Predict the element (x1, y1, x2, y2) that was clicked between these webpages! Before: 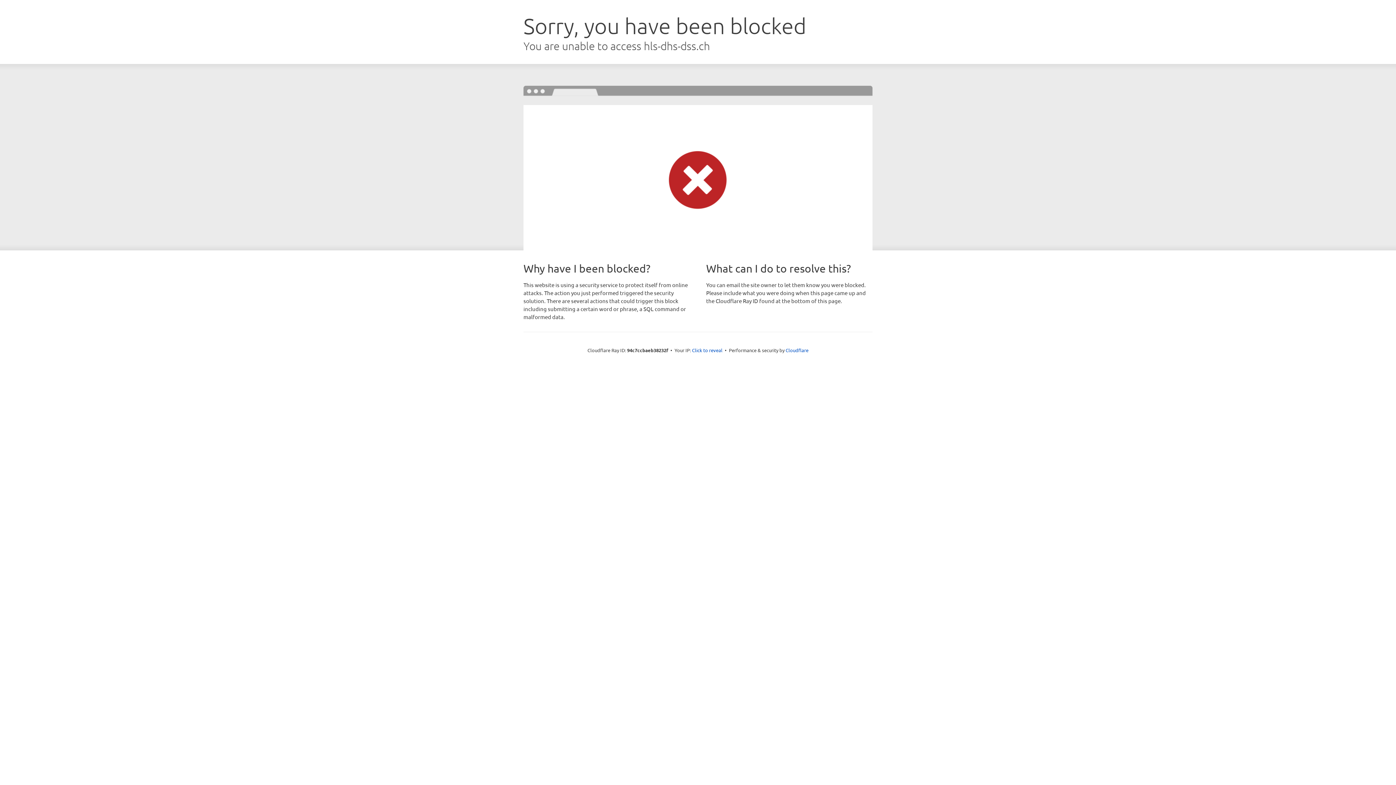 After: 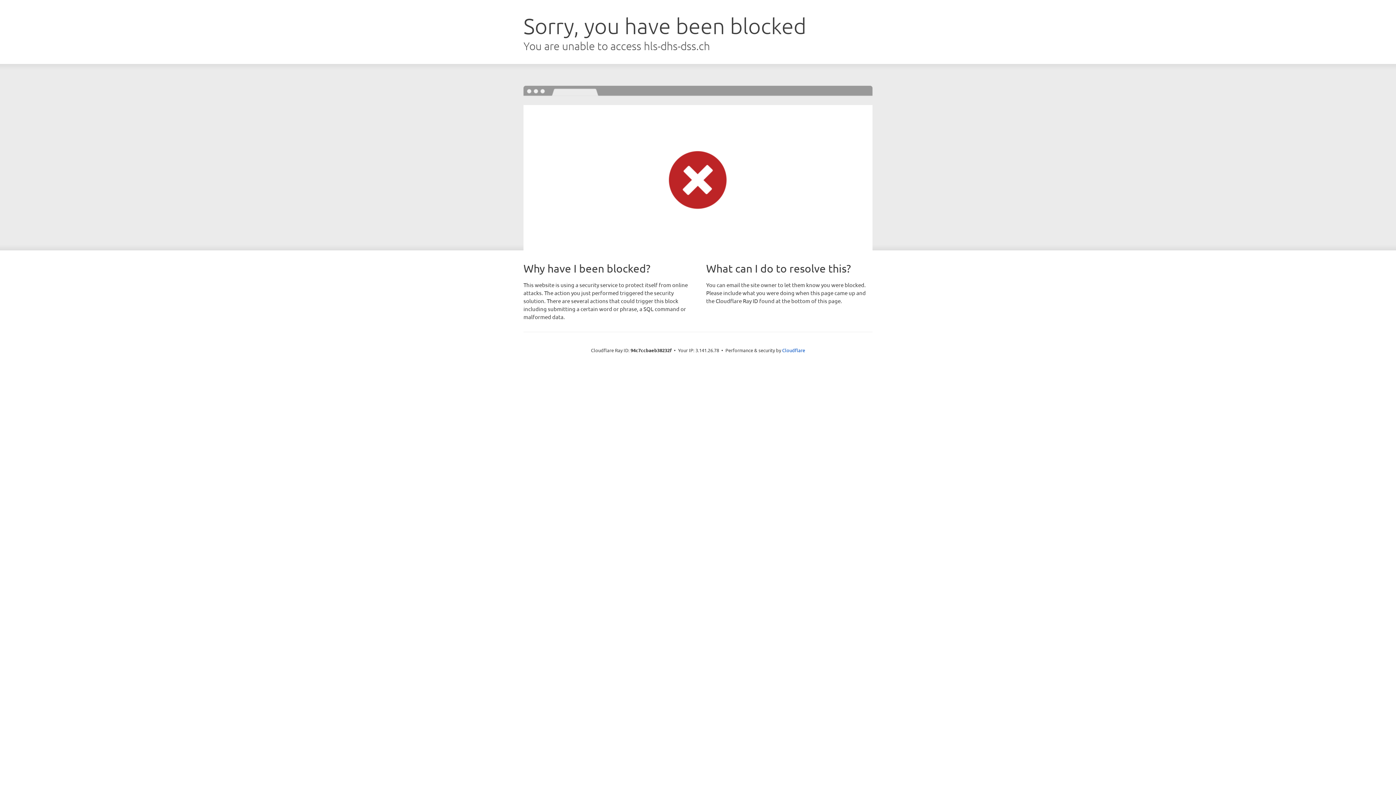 Action: bbox: (692, 346, 722, 353) label: Click to reveal